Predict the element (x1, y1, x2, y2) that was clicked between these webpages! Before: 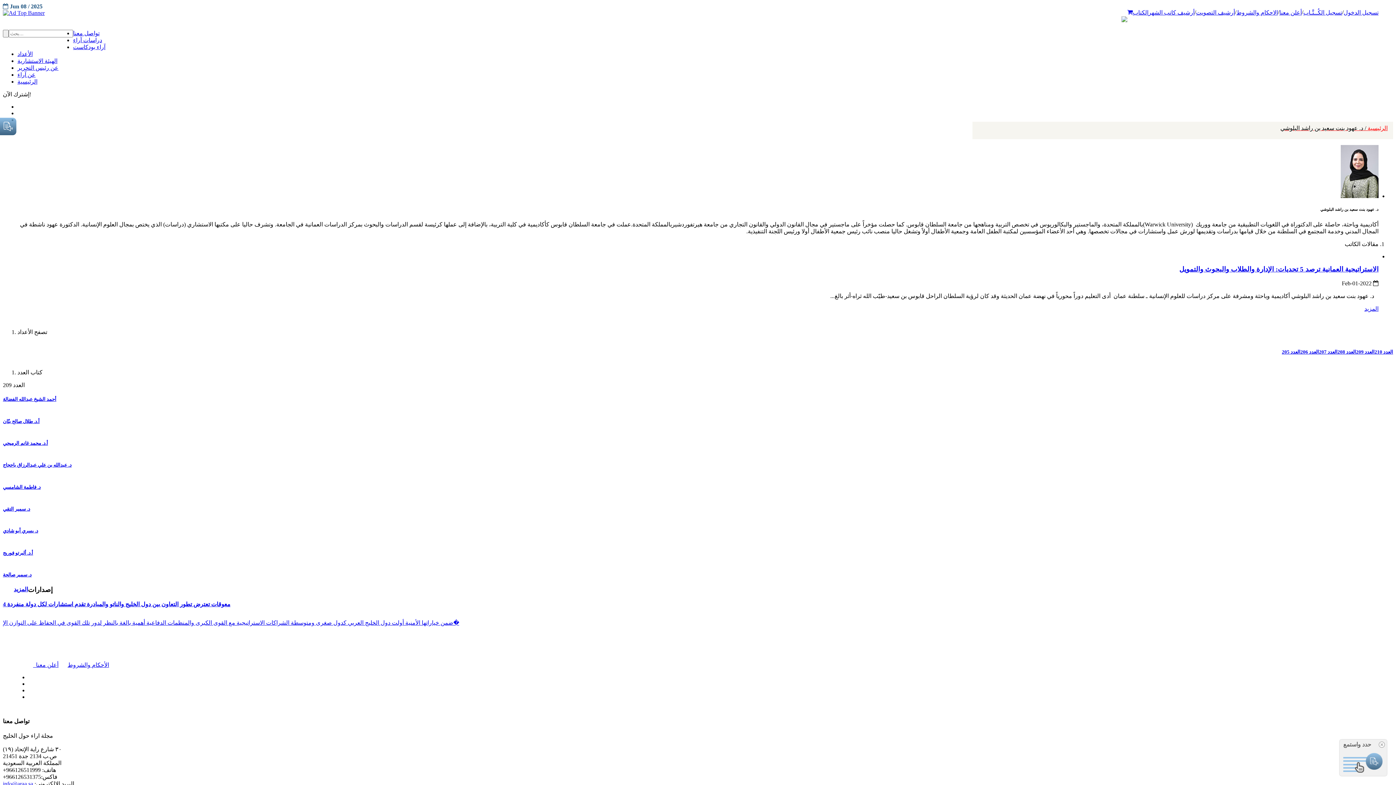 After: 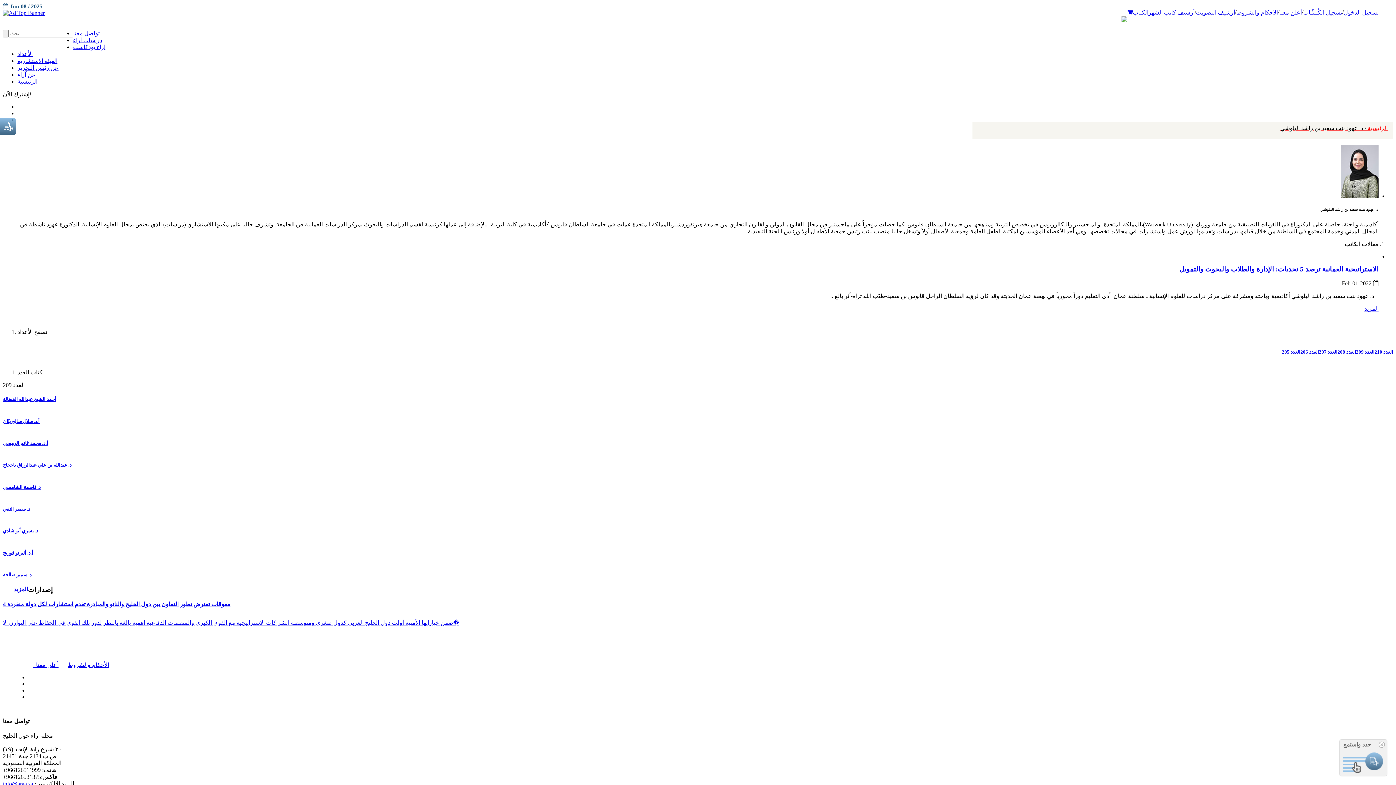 Action: bbox: (15, 113, 20, 123)